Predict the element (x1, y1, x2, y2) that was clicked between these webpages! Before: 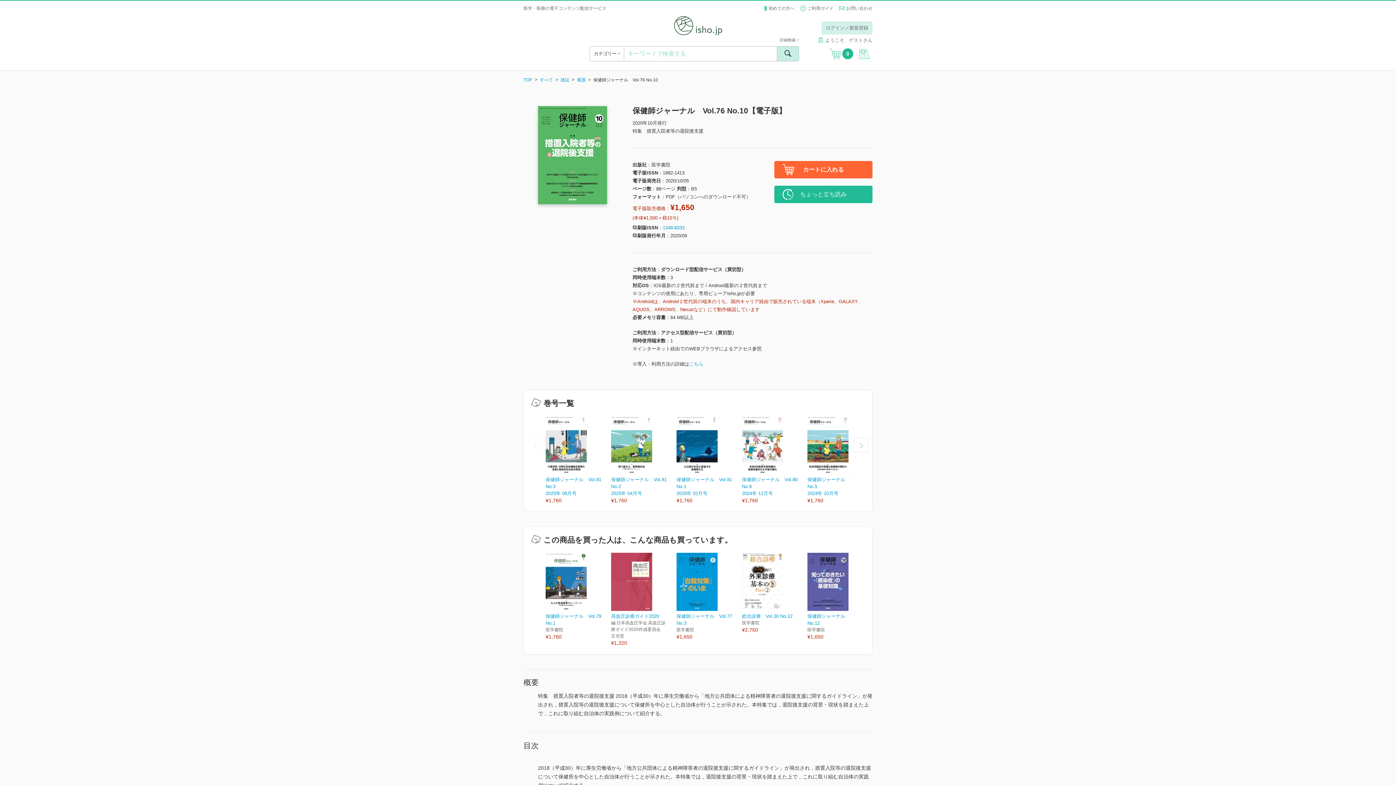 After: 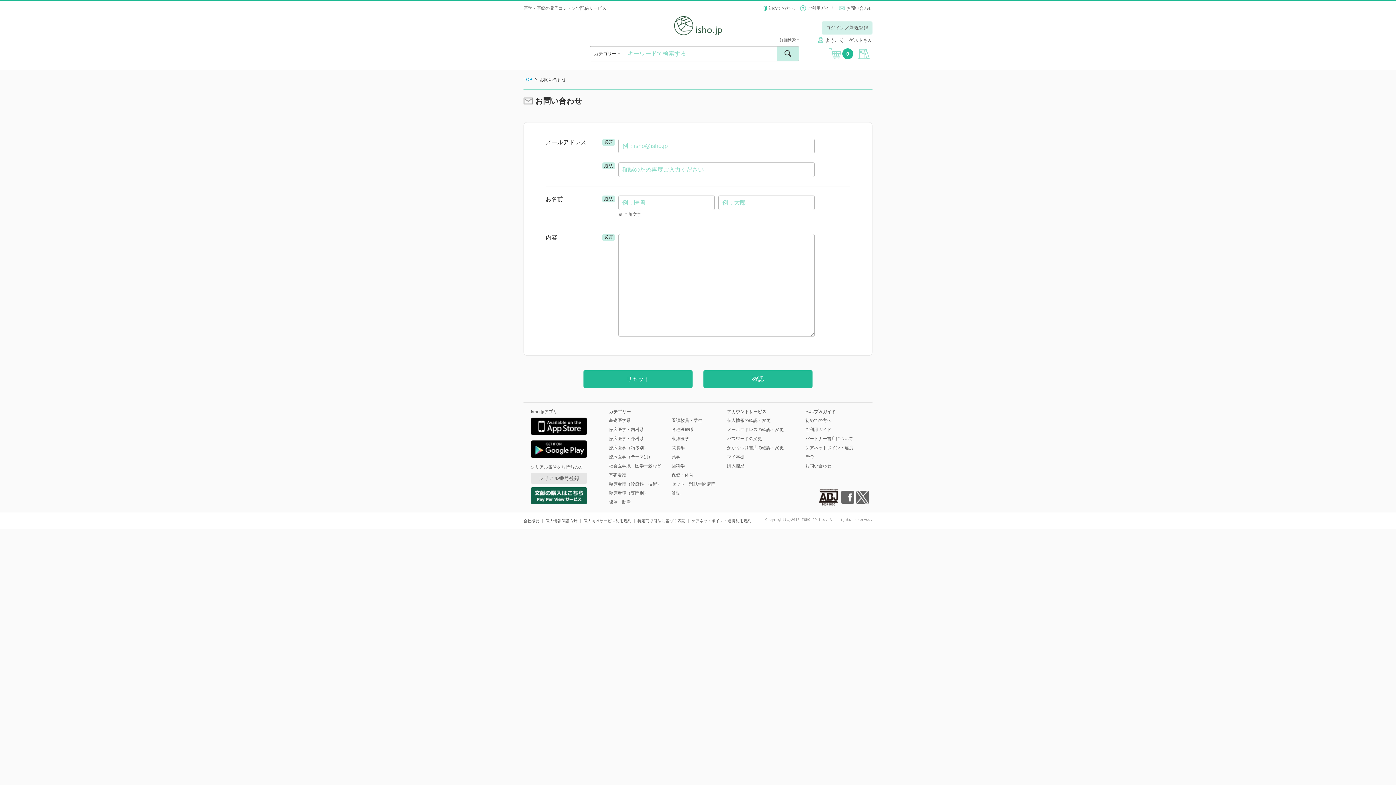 Action: bbox: (846, 5, 872, 10) label: お問い合わせ